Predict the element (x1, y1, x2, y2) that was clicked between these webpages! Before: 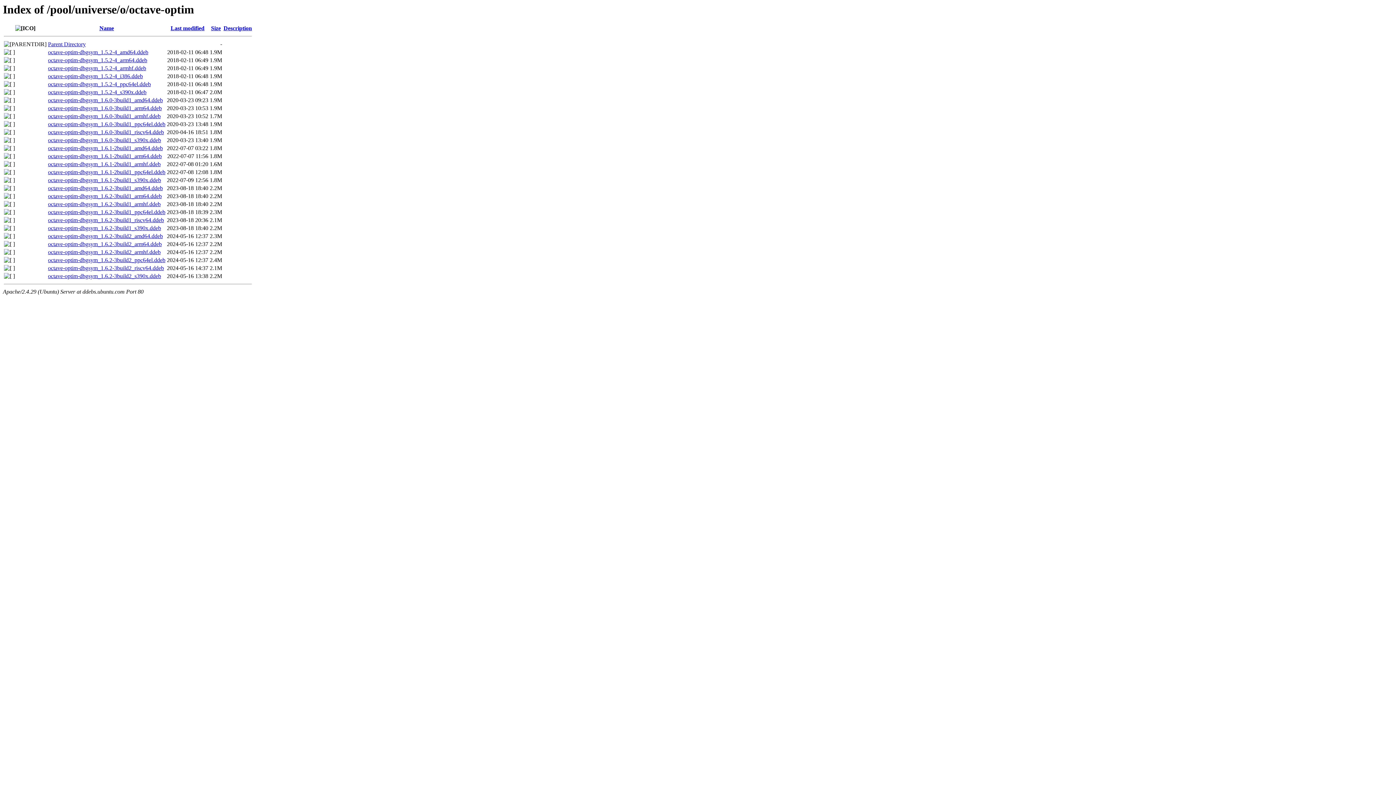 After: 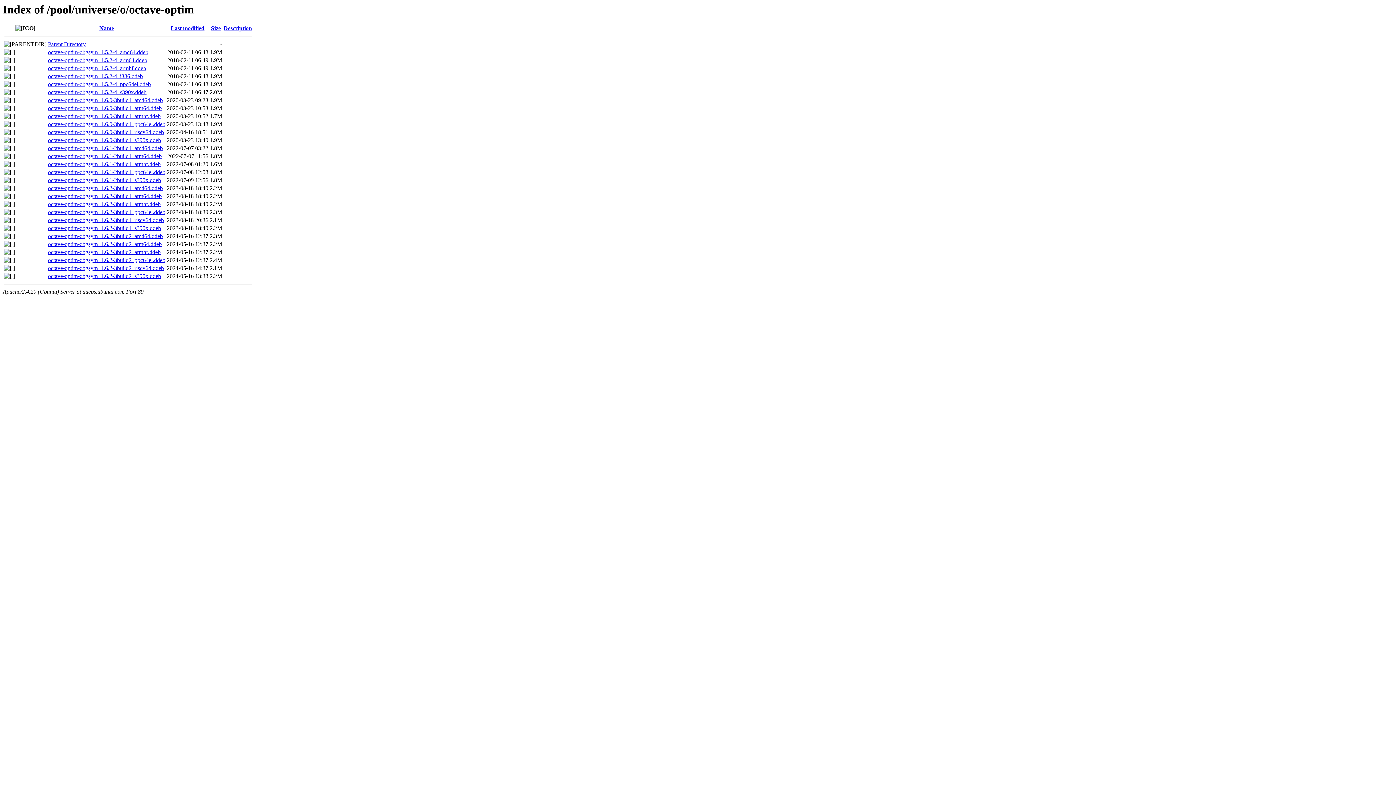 Action: bbox: (48, 273, 161, 279) label: octave-optim-dbgsym_1.6.2-3build2_s390x.ddeb